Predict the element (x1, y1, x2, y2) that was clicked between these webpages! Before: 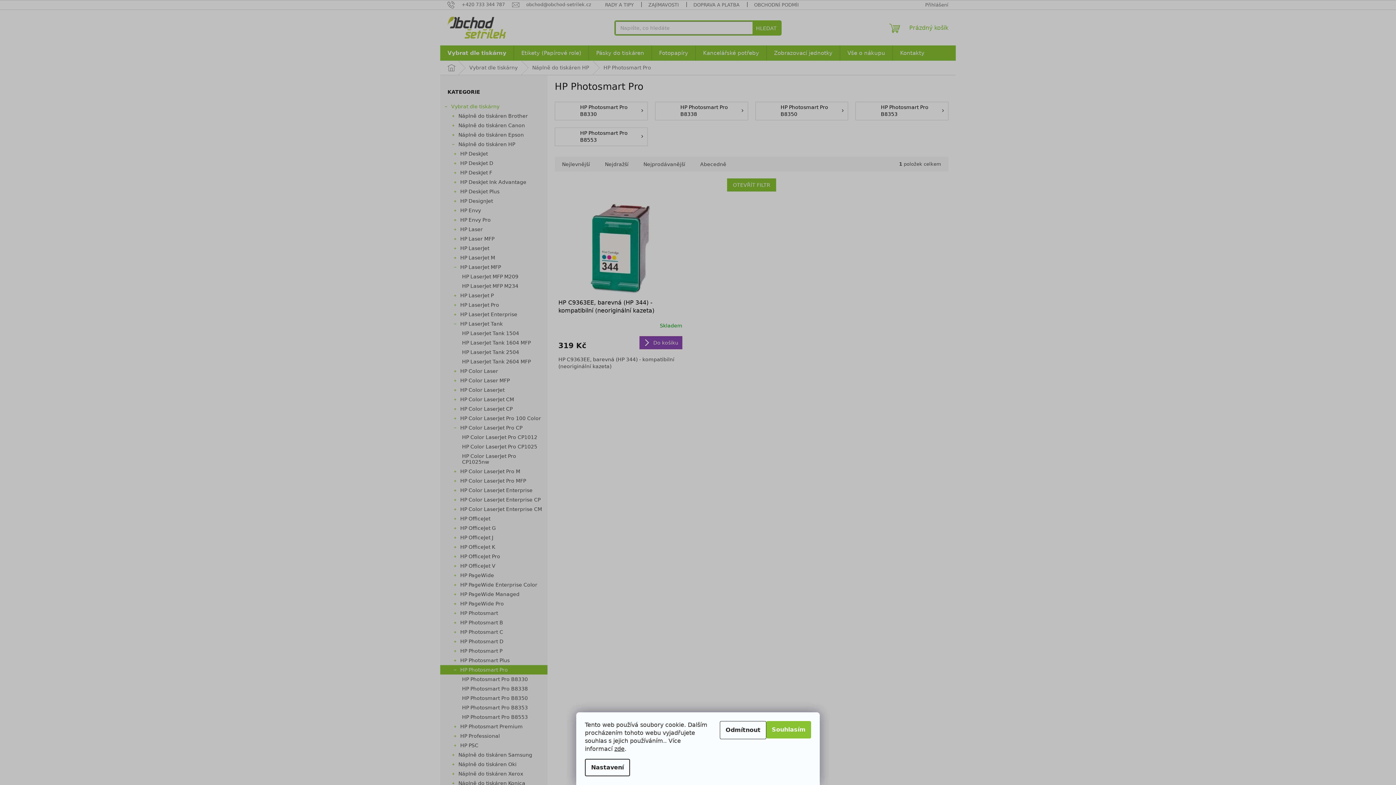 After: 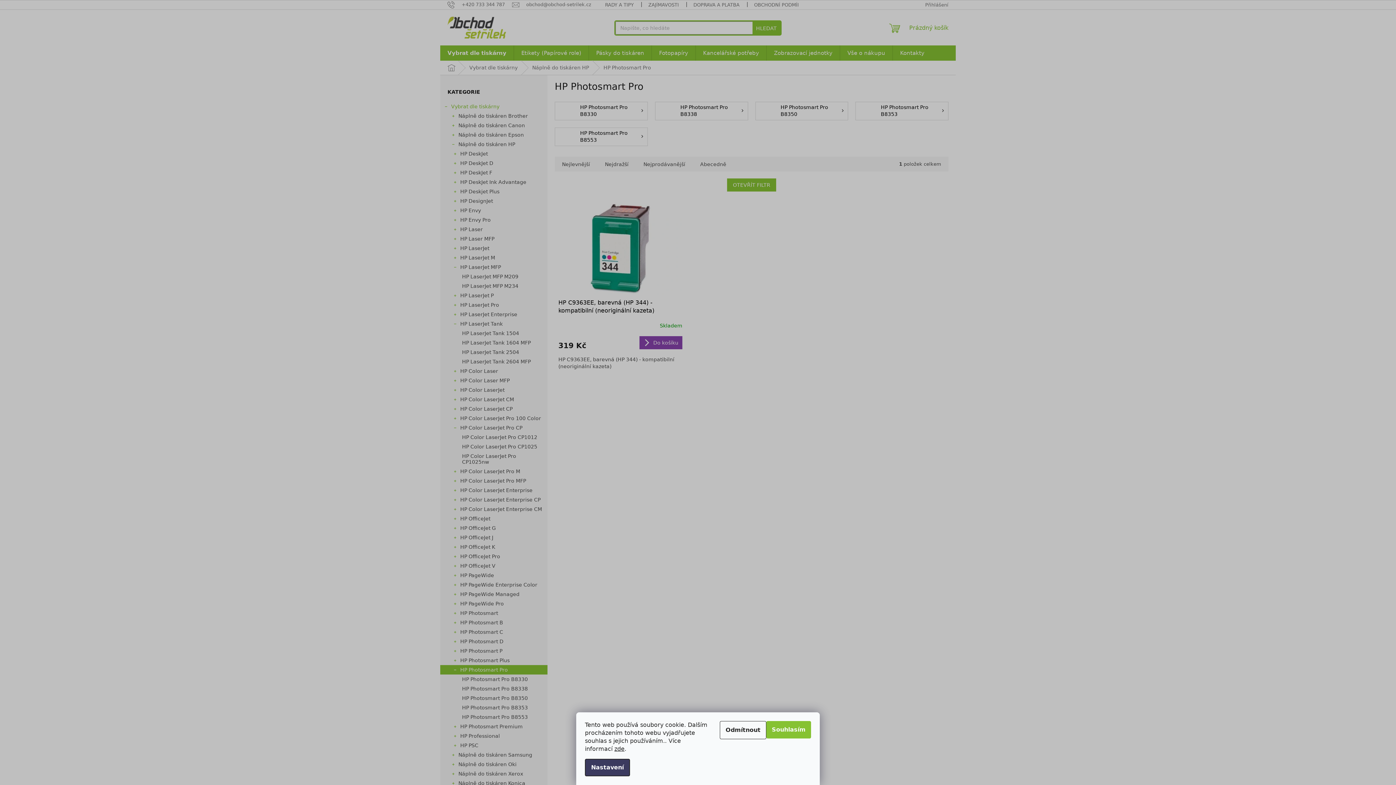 Action: label: Nastavení bbox: (585, 759, 630, 776)